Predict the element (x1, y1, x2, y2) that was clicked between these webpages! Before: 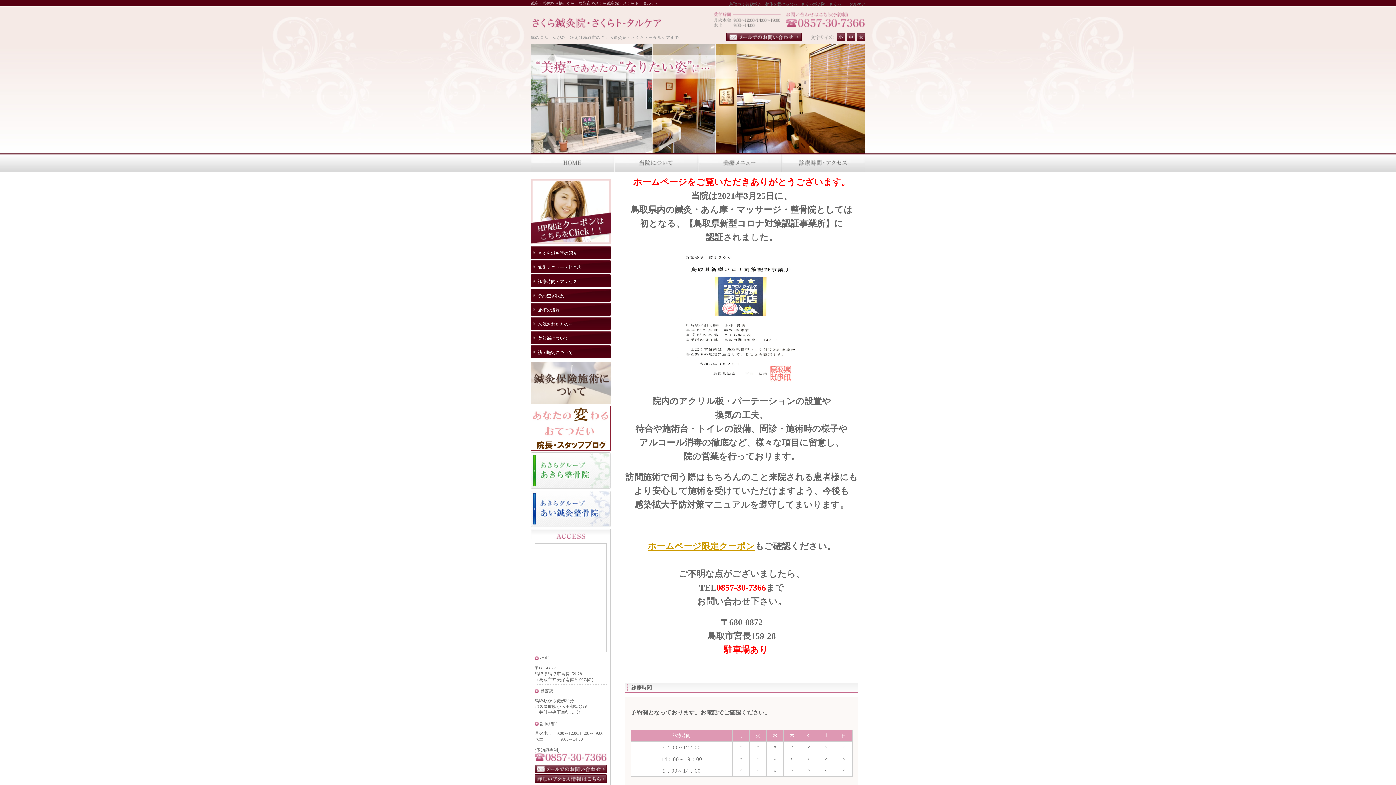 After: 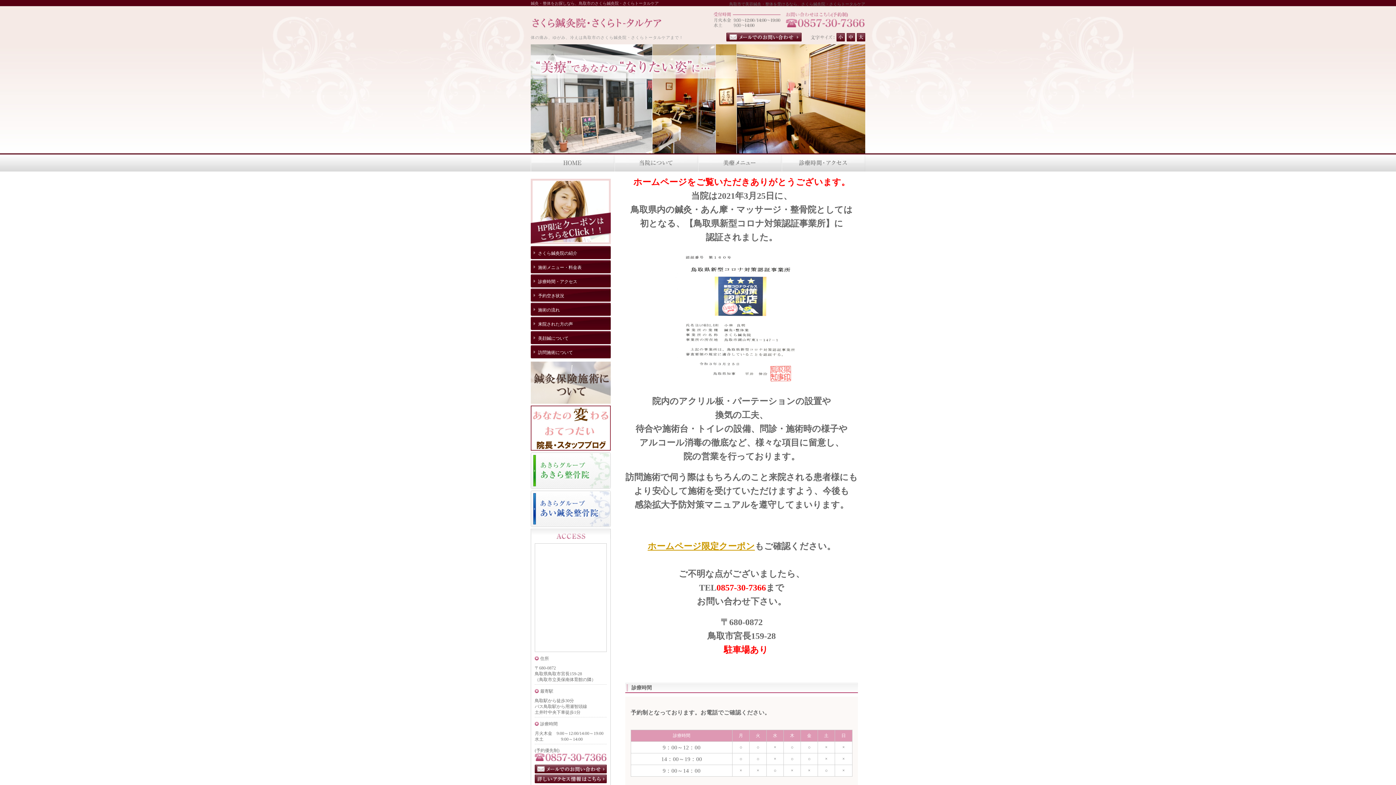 Action: bbox: (530, 167, 614, 172)